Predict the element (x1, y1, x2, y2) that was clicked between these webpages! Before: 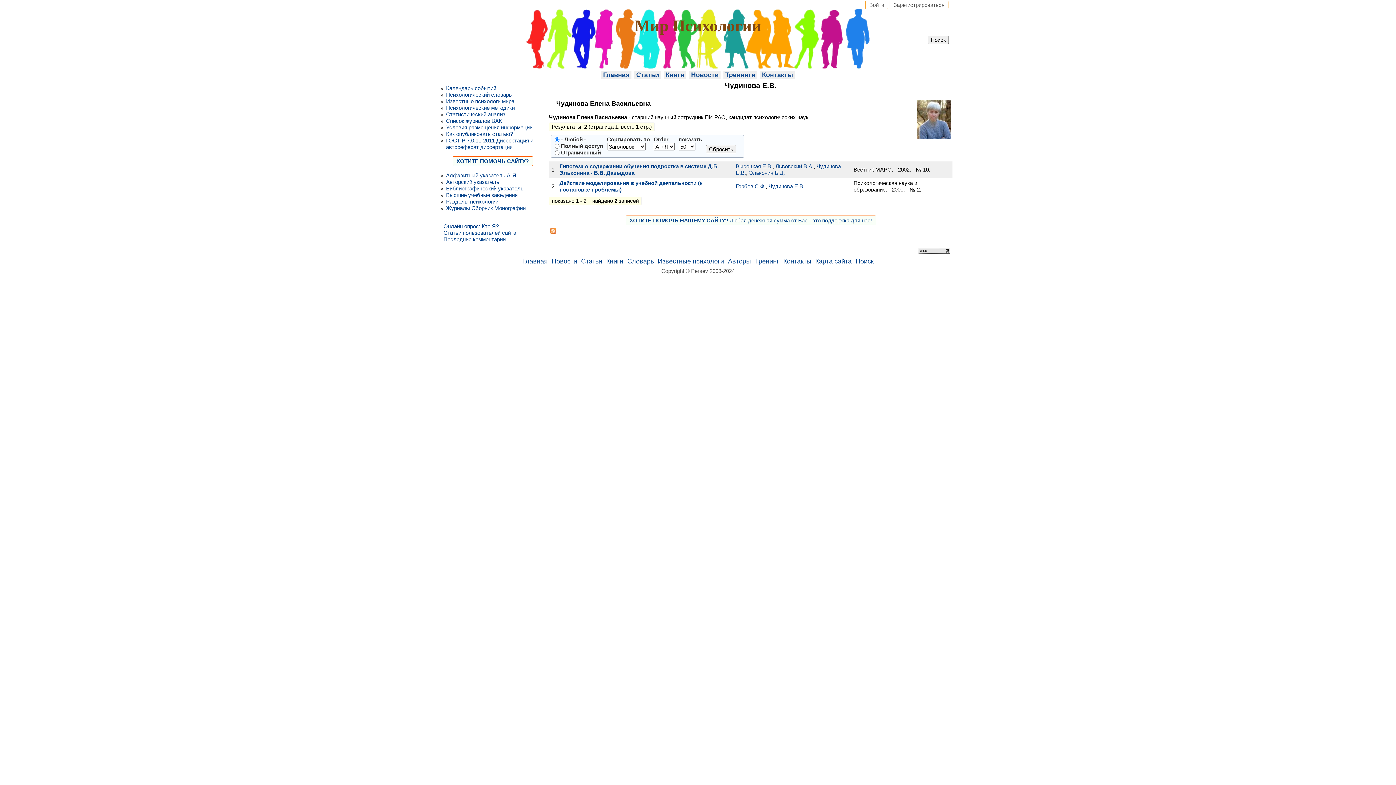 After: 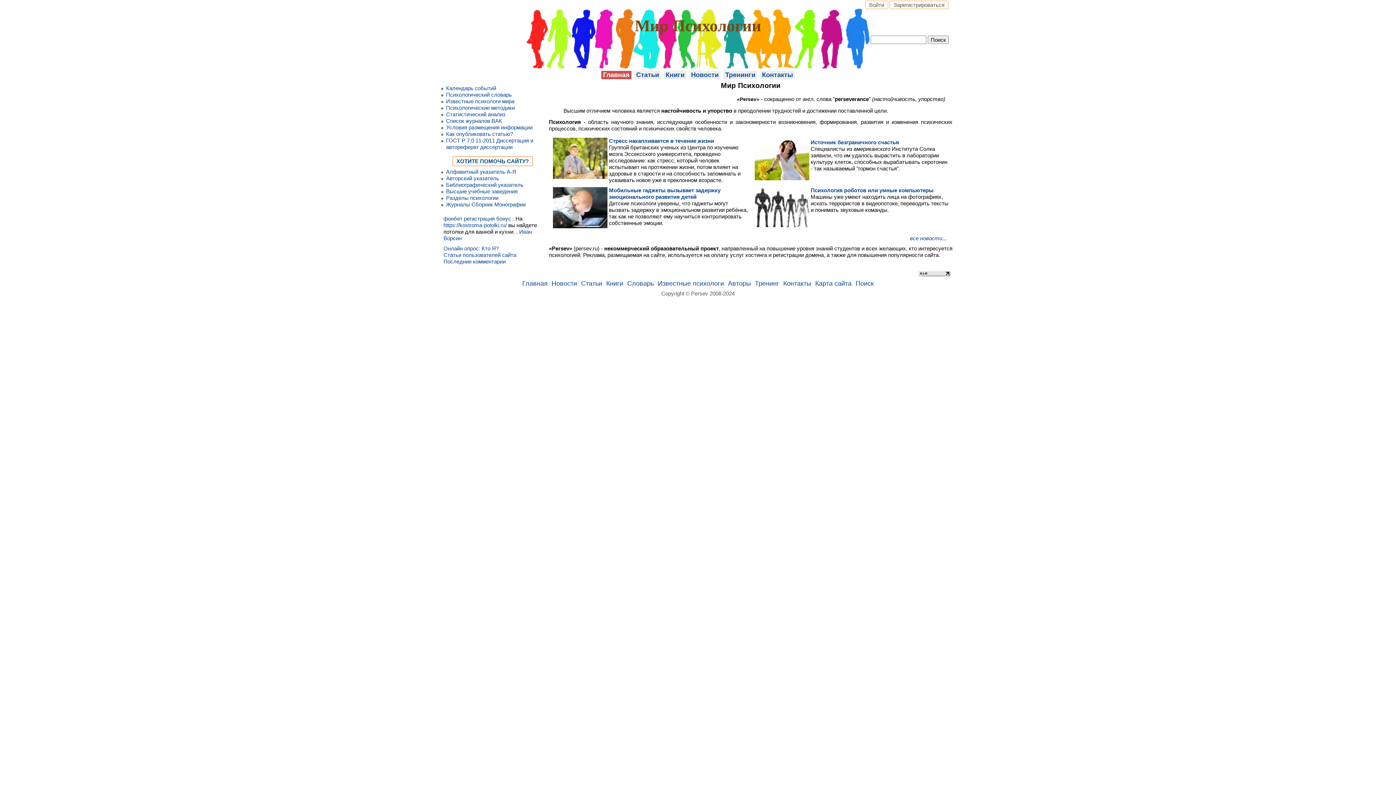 Action: bbox: (521, 257, 548, 264) label: Главная